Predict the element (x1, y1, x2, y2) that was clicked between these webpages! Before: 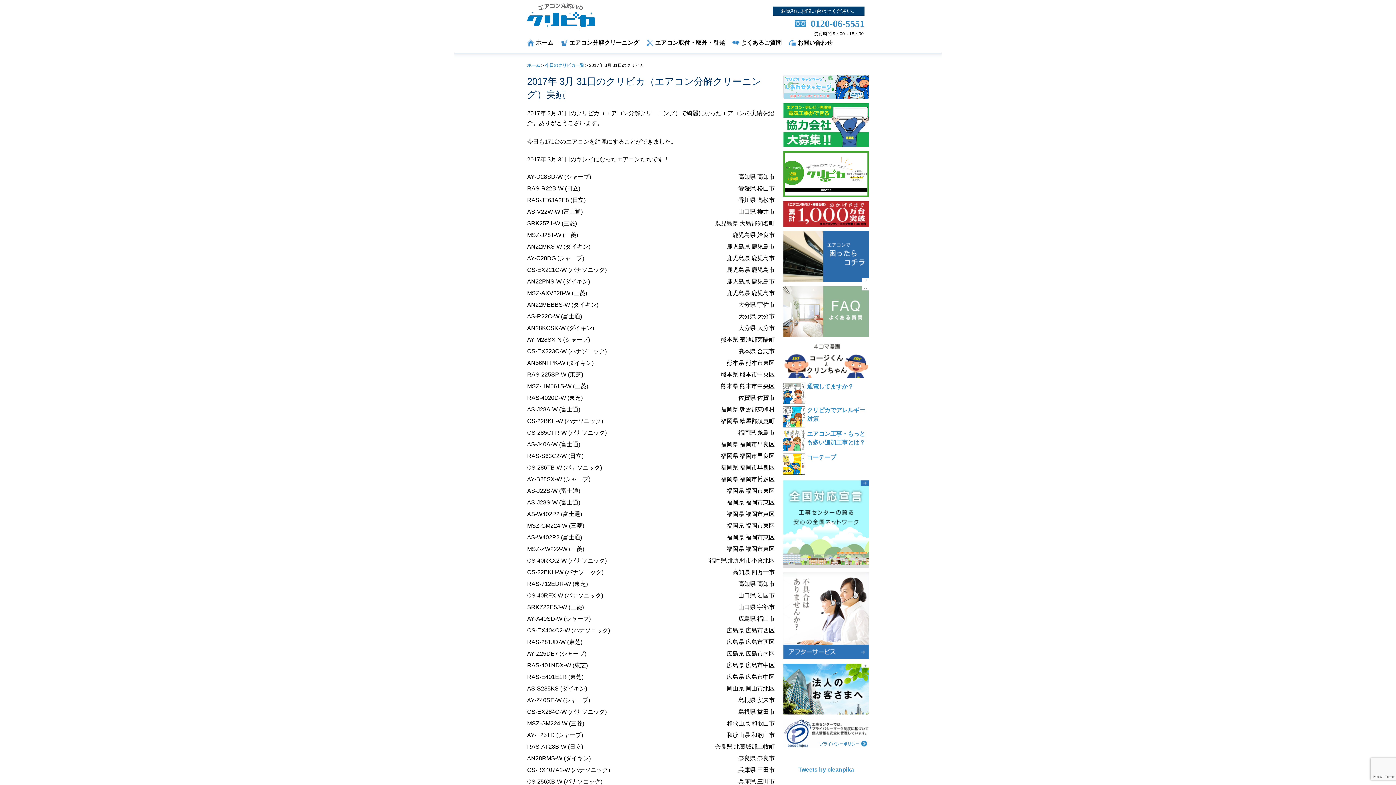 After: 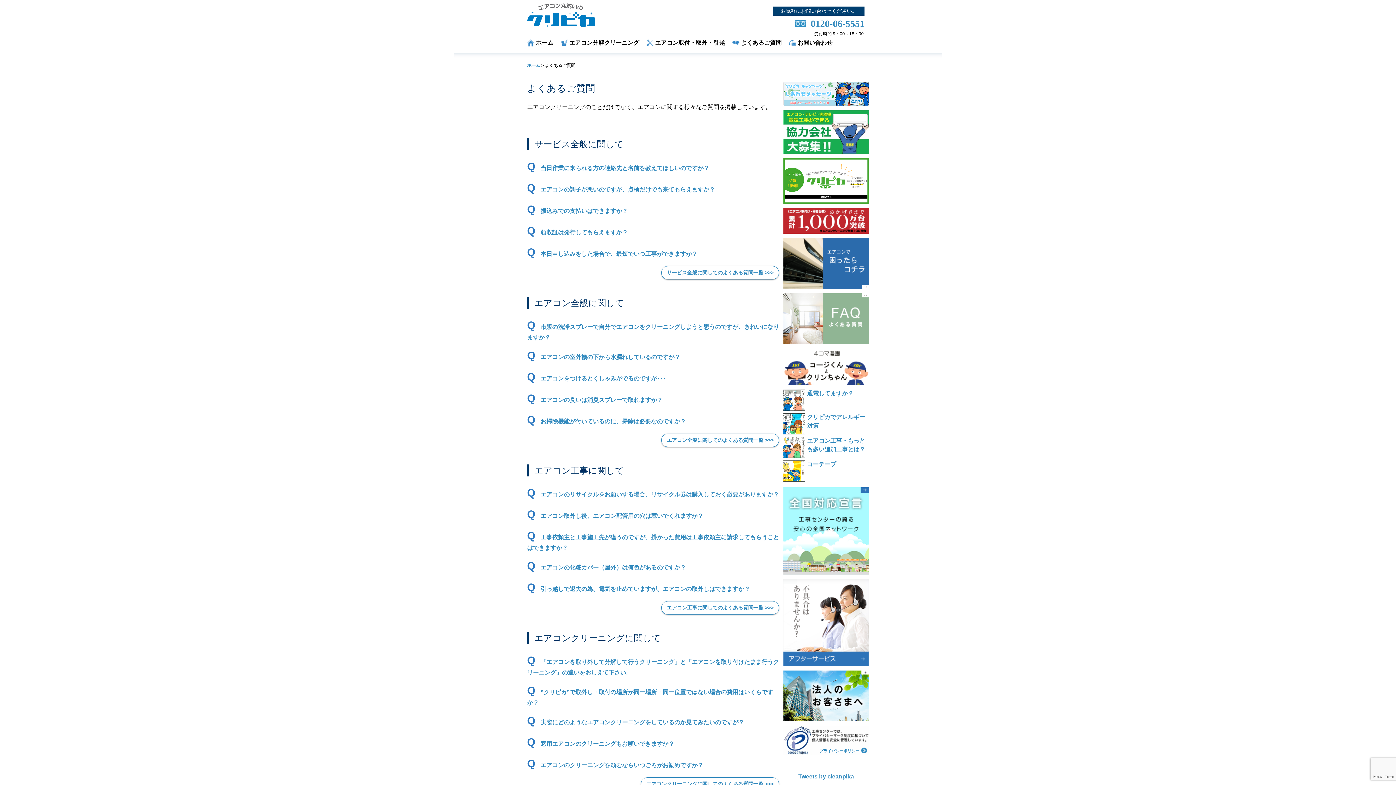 Action: bbox: (783, 286, 869, 337)